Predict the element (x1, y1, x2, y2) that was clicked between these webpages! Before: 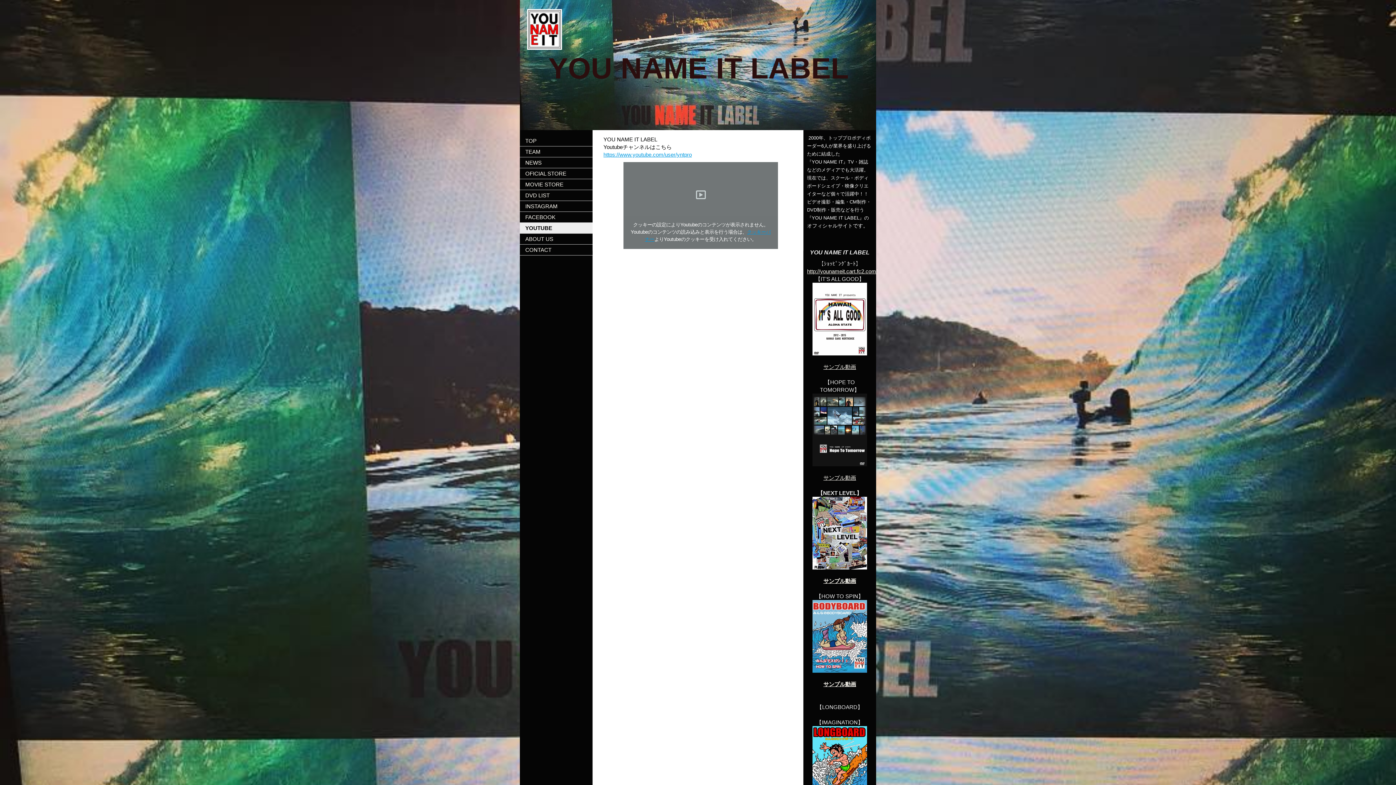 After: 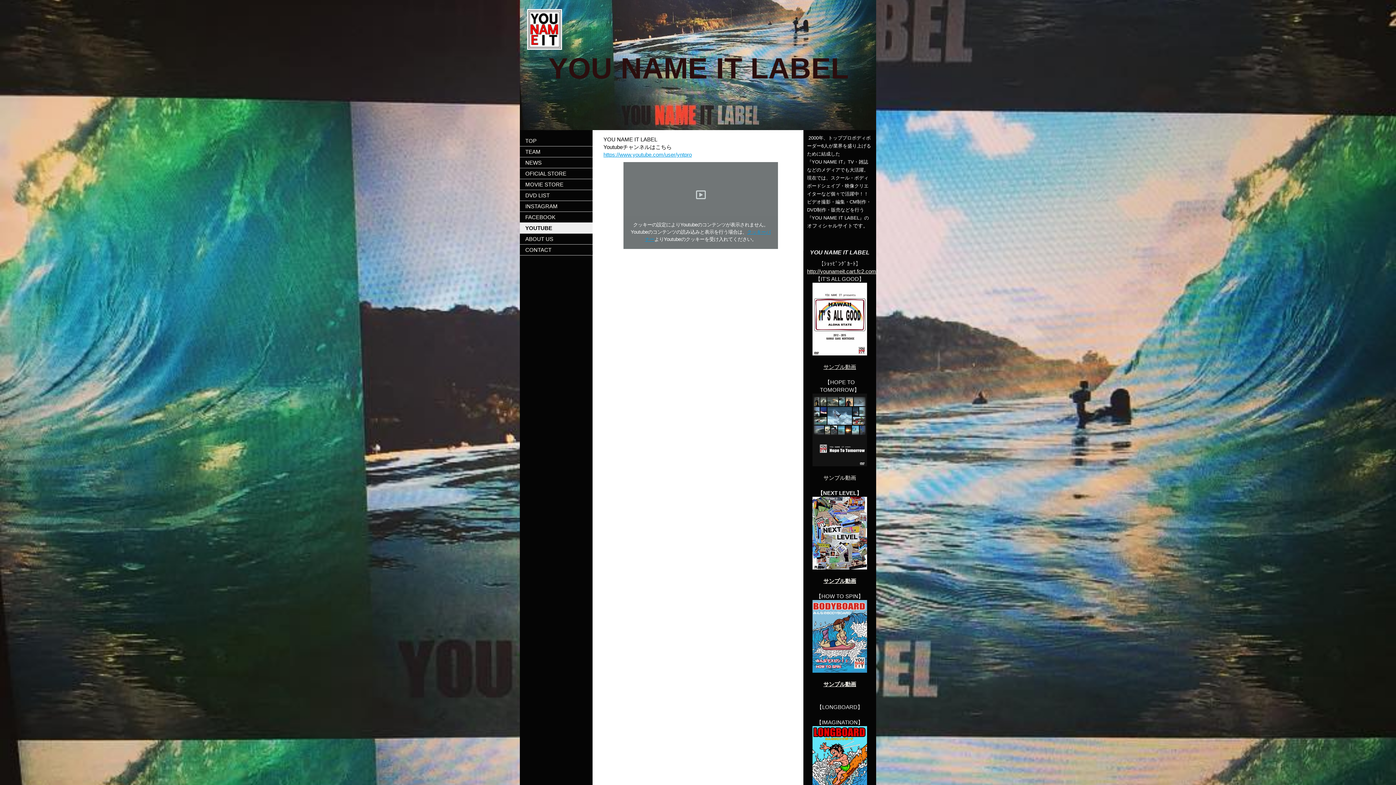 Action: bbox: (823, 474, 856, 481) label: サンプル動画